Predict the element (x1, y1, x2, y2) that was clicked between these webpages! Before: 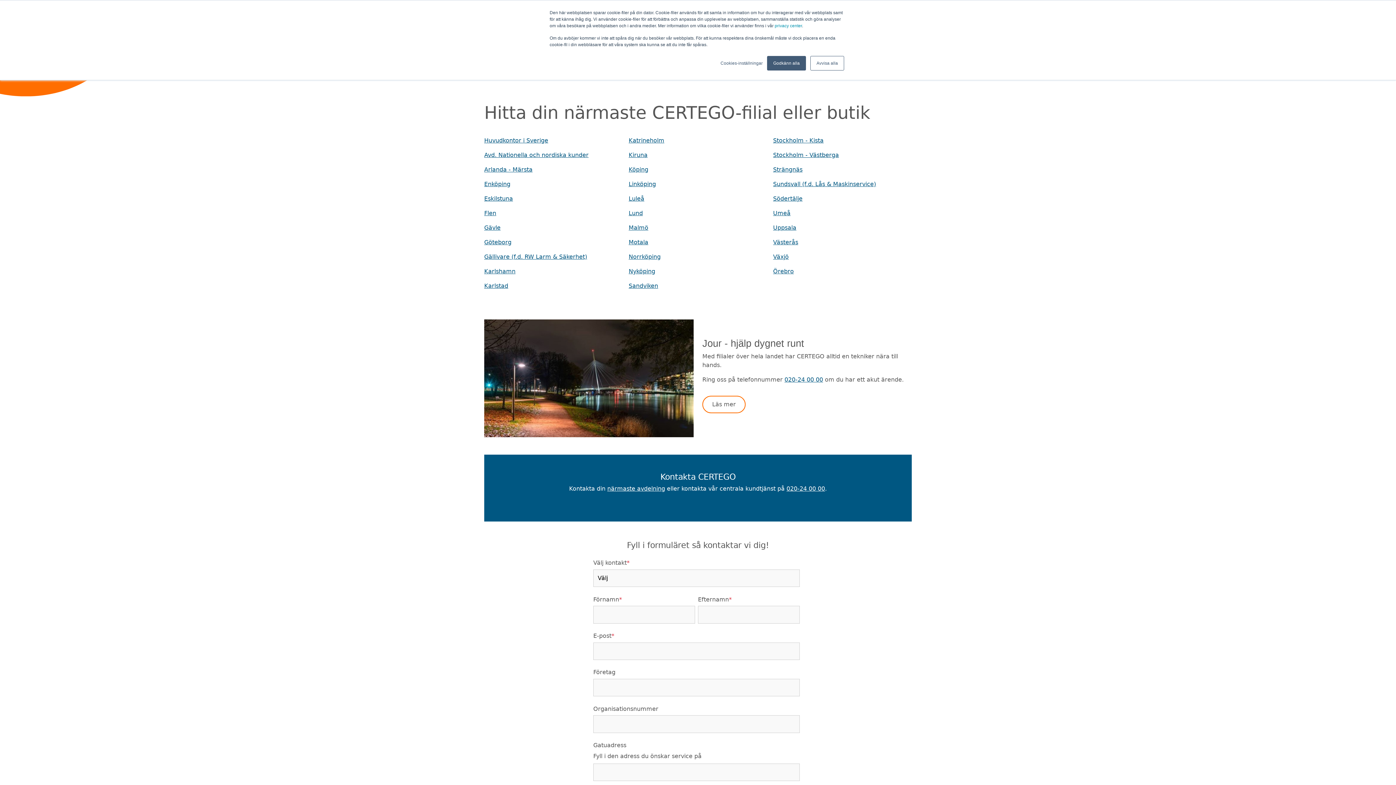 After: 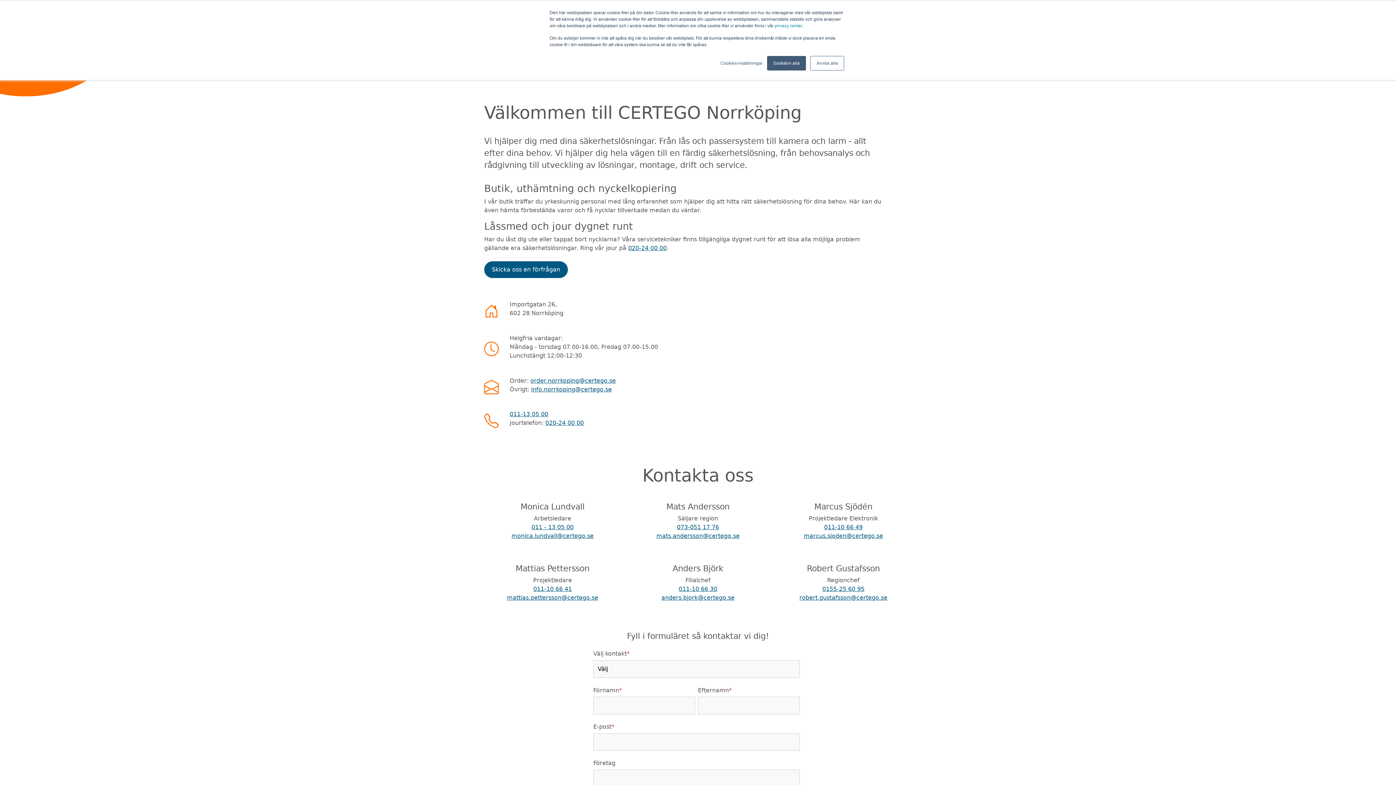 Action: bbox: (628, 252, 767, 261) label: Norrköping